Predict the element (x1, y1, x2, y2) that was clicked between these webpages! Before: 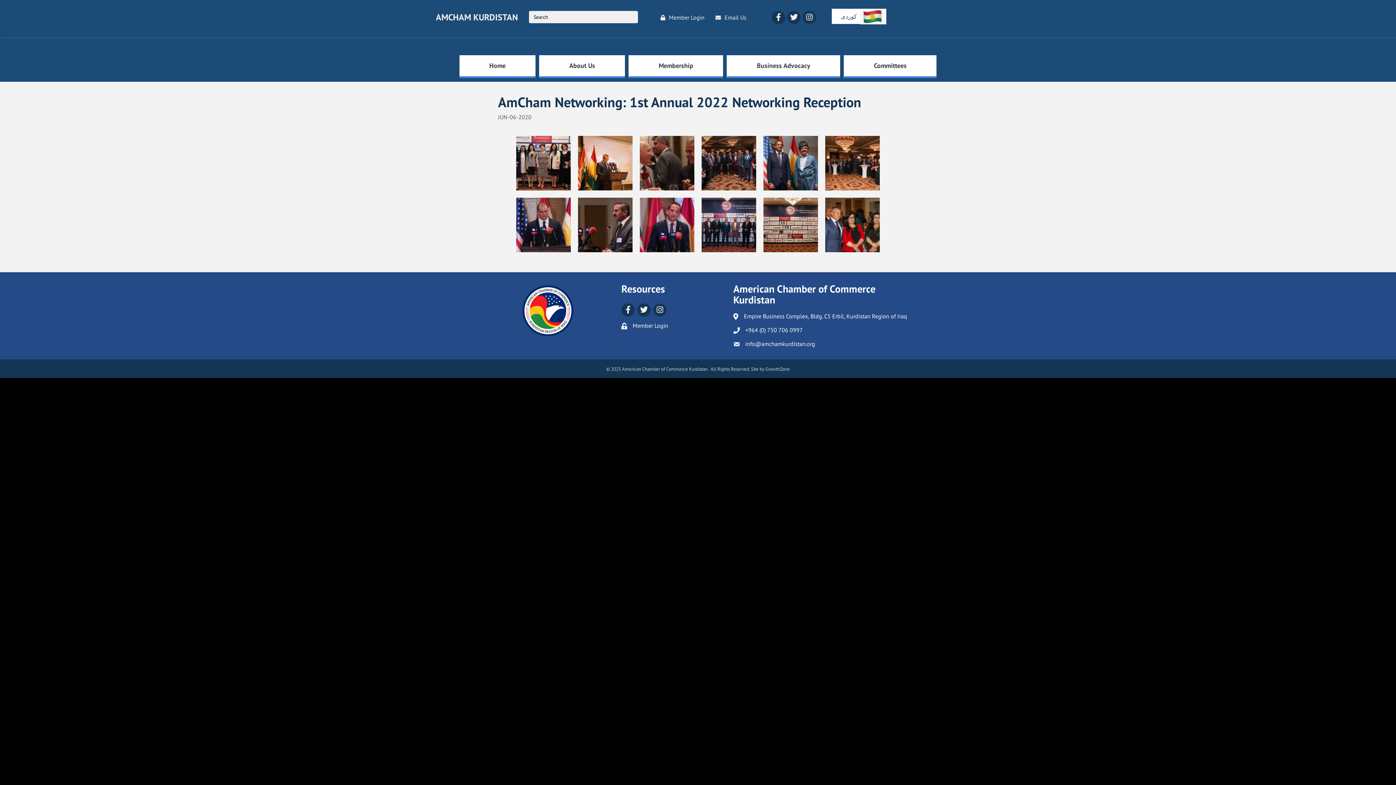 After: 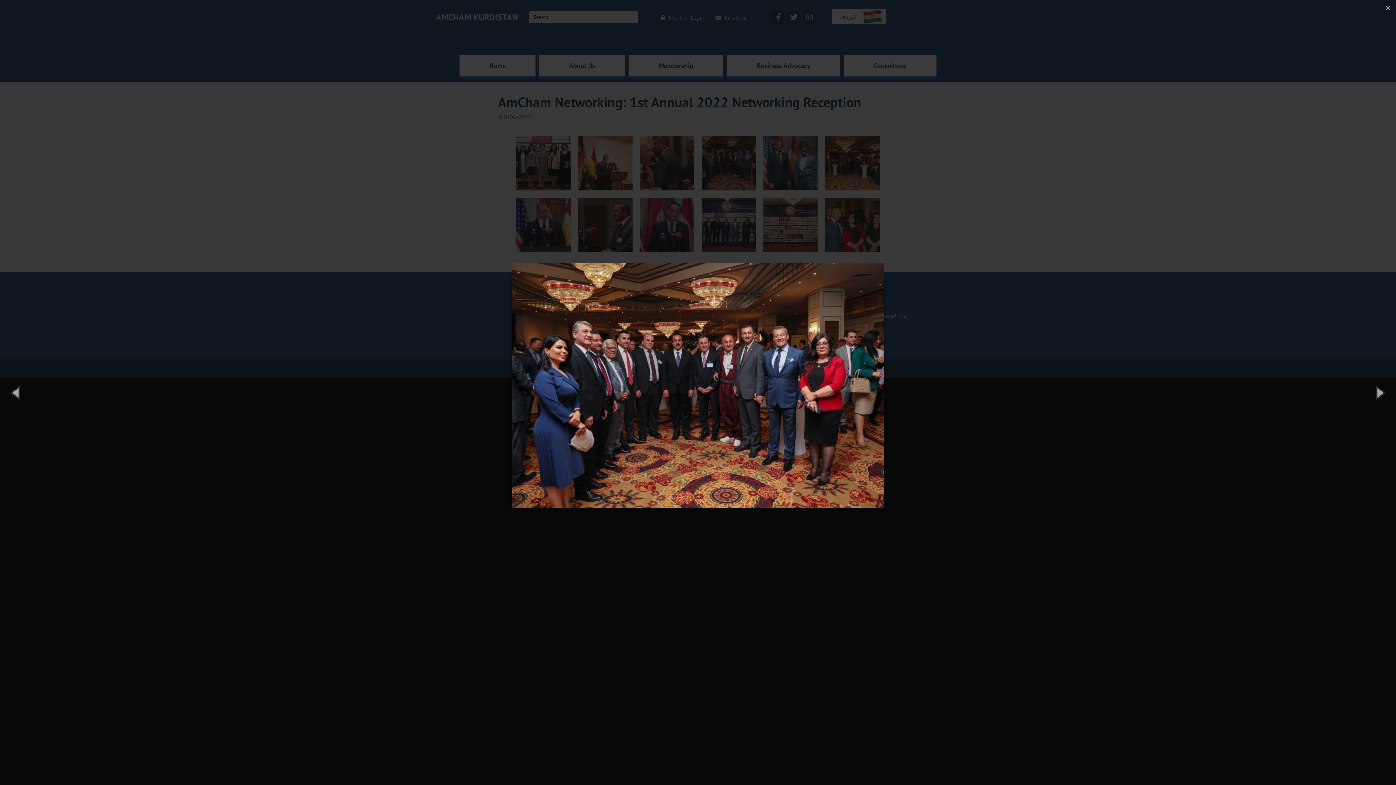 Action: bbox: (701, 158, 756, 166)